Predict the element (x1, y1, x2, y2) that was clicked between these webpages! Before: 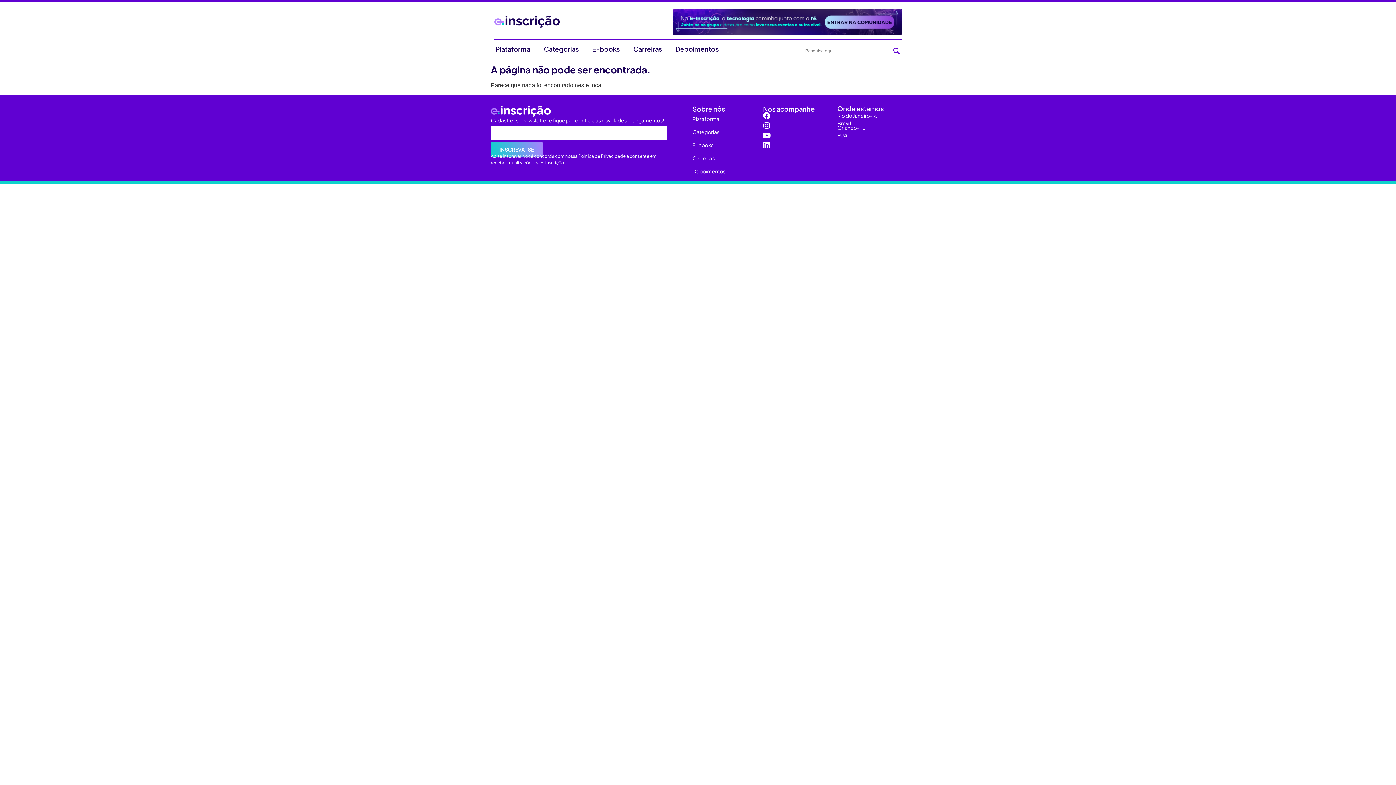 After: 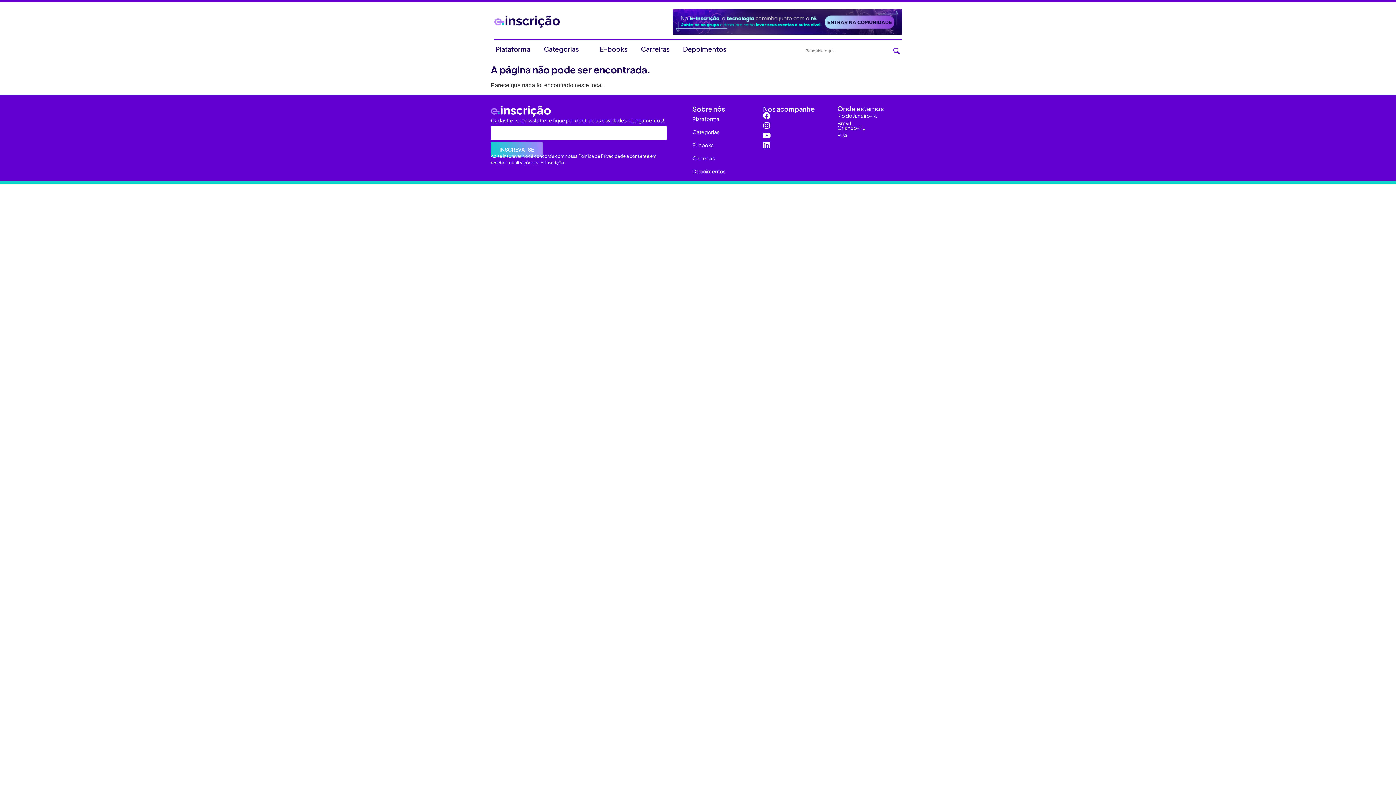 Action: label: Plataforma bbox: (692, 112, 763, 125)